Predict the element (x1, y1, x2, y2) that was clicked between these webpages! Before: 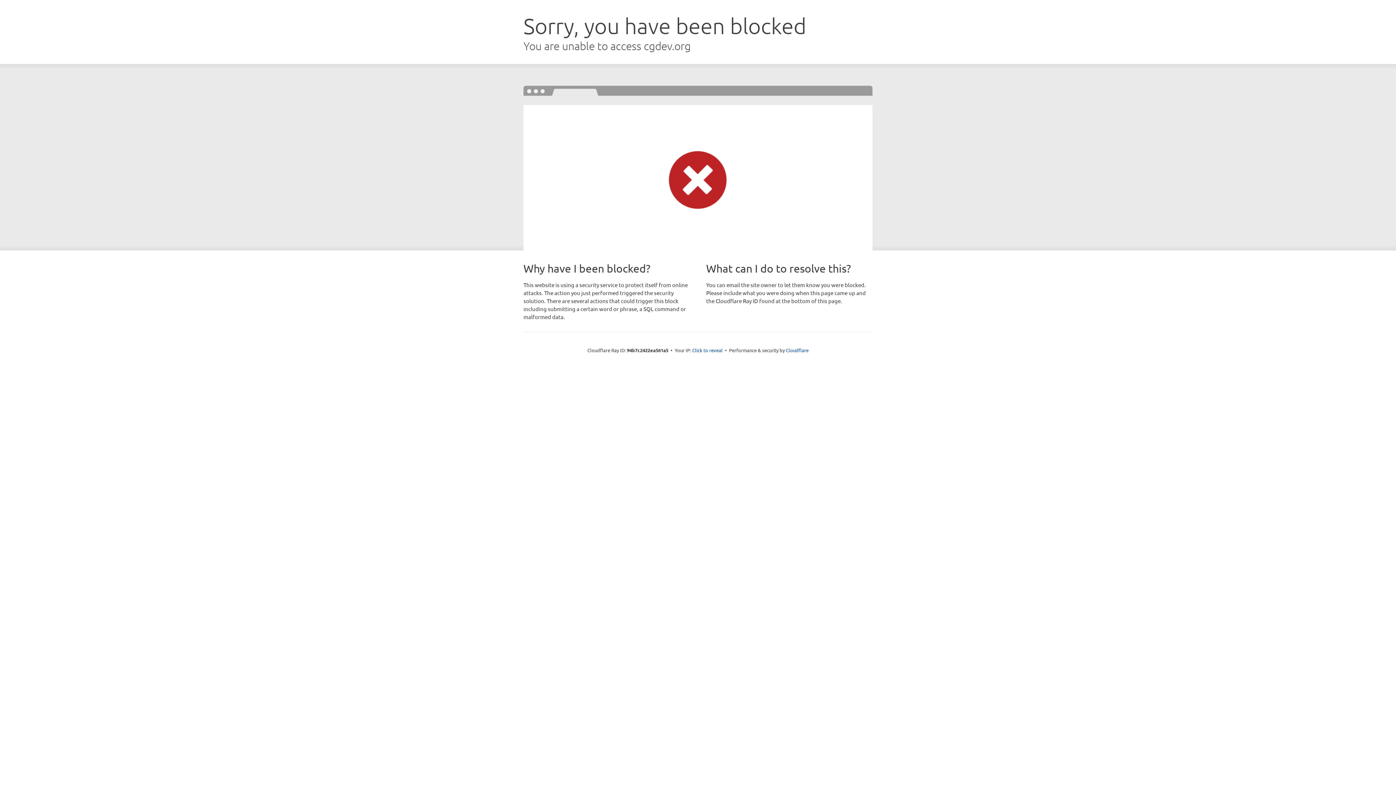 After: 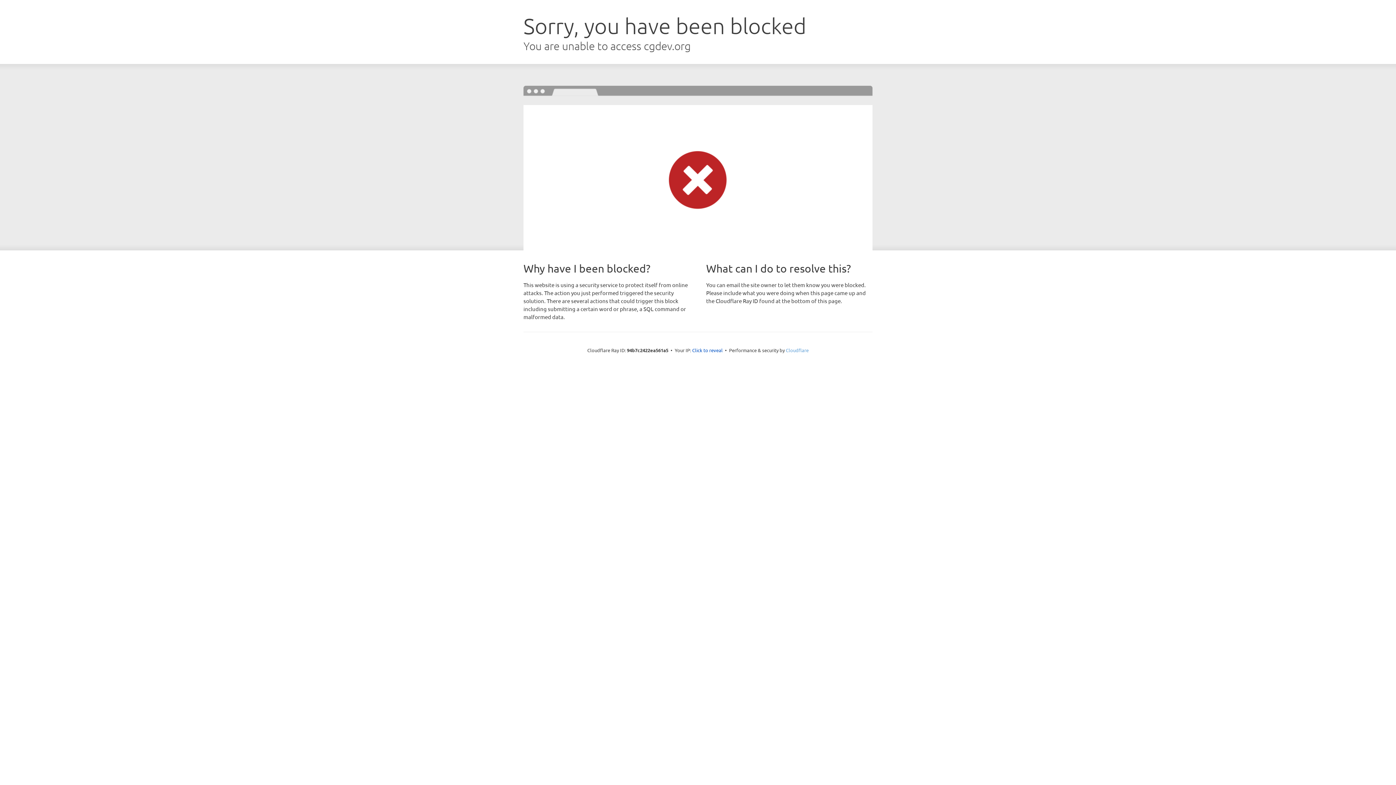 Action: label: Cloudflare bbox: (786, 347, 808, 353)